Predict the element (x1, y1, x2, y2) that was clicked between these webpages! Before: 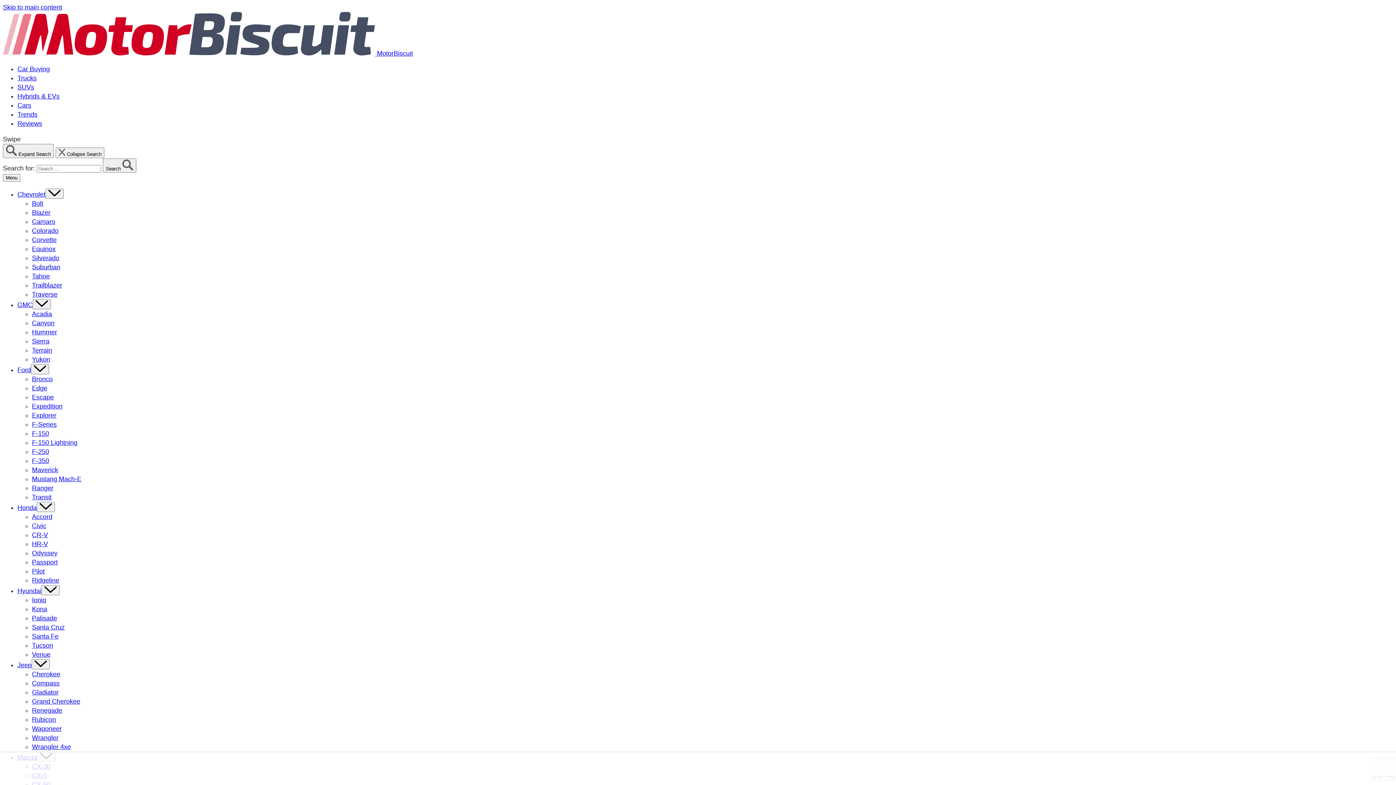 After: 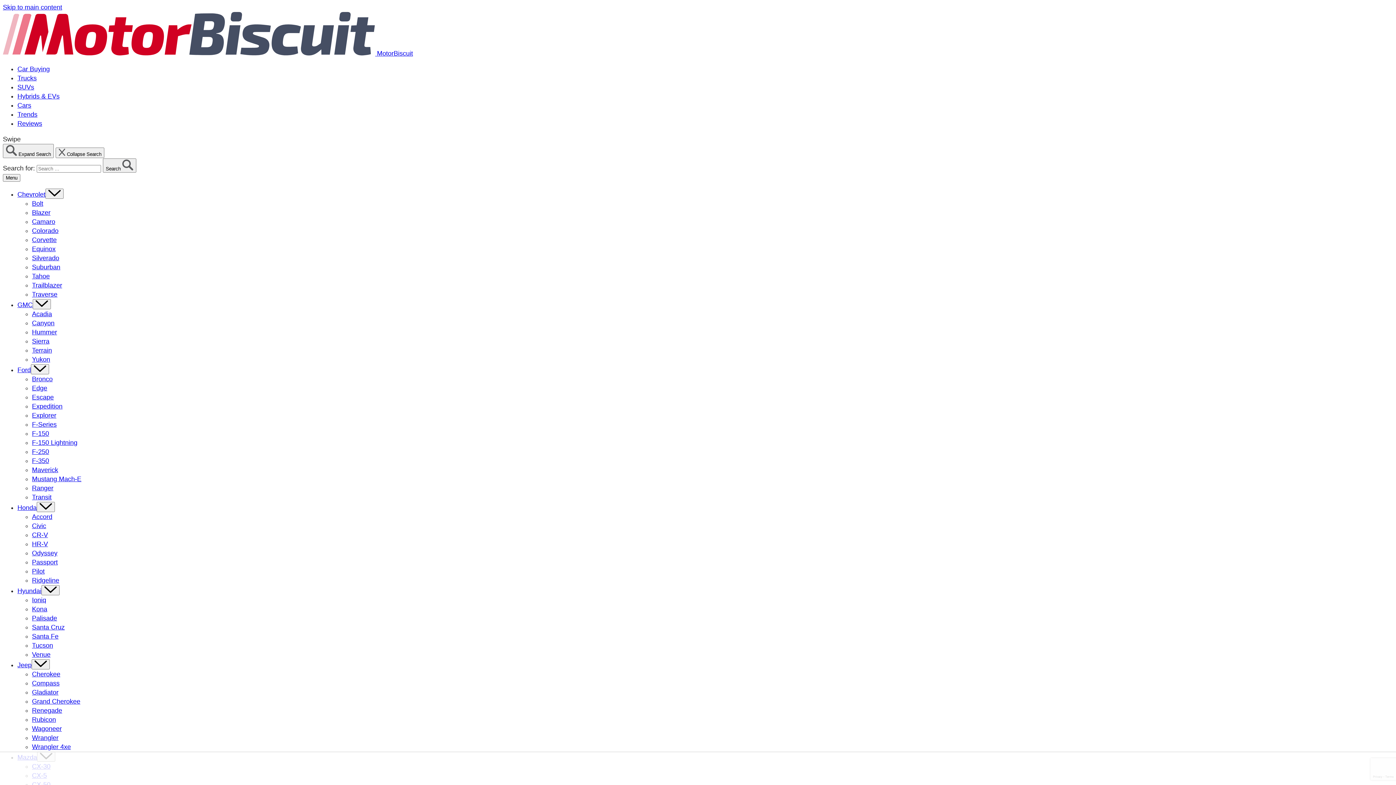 Action: bbox: (17, 190, 45, 198) label: Chevrolet